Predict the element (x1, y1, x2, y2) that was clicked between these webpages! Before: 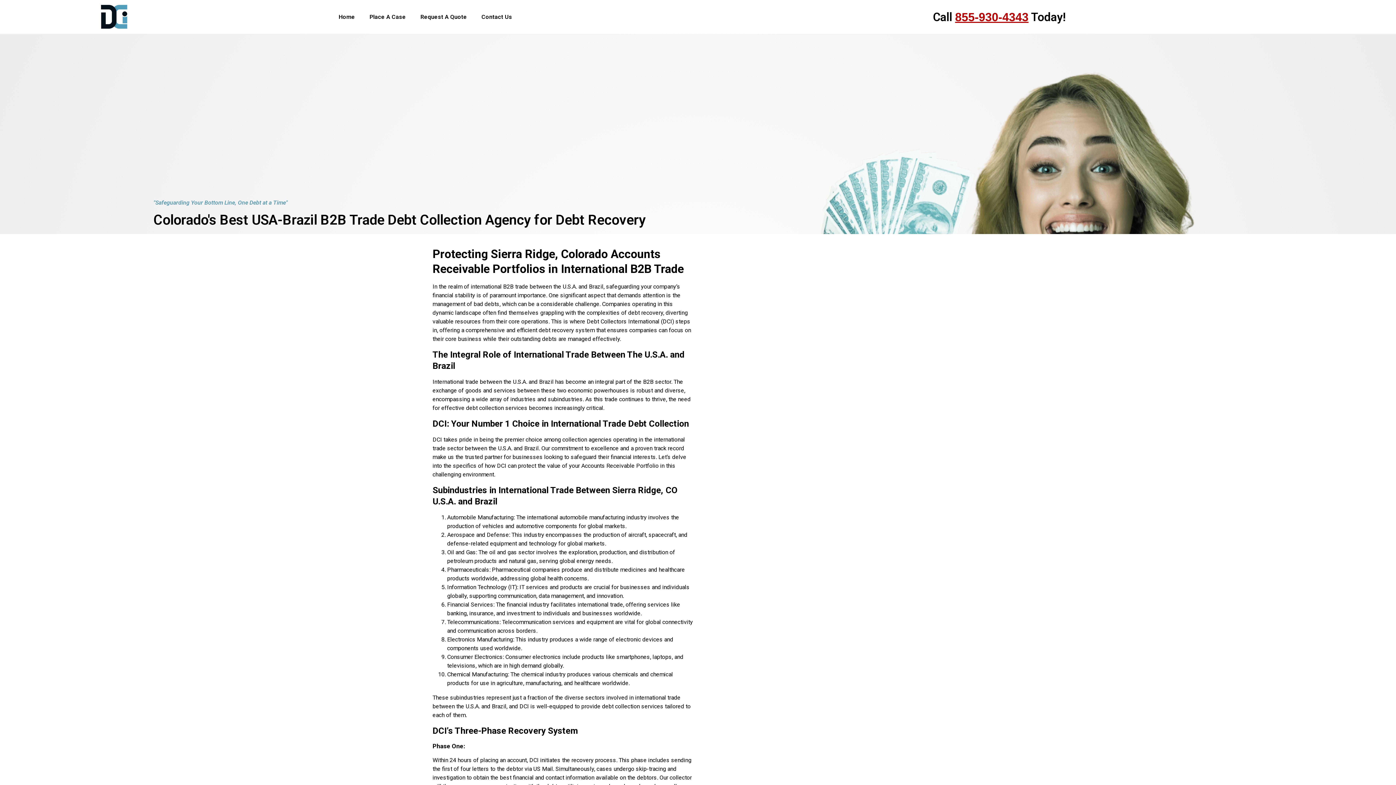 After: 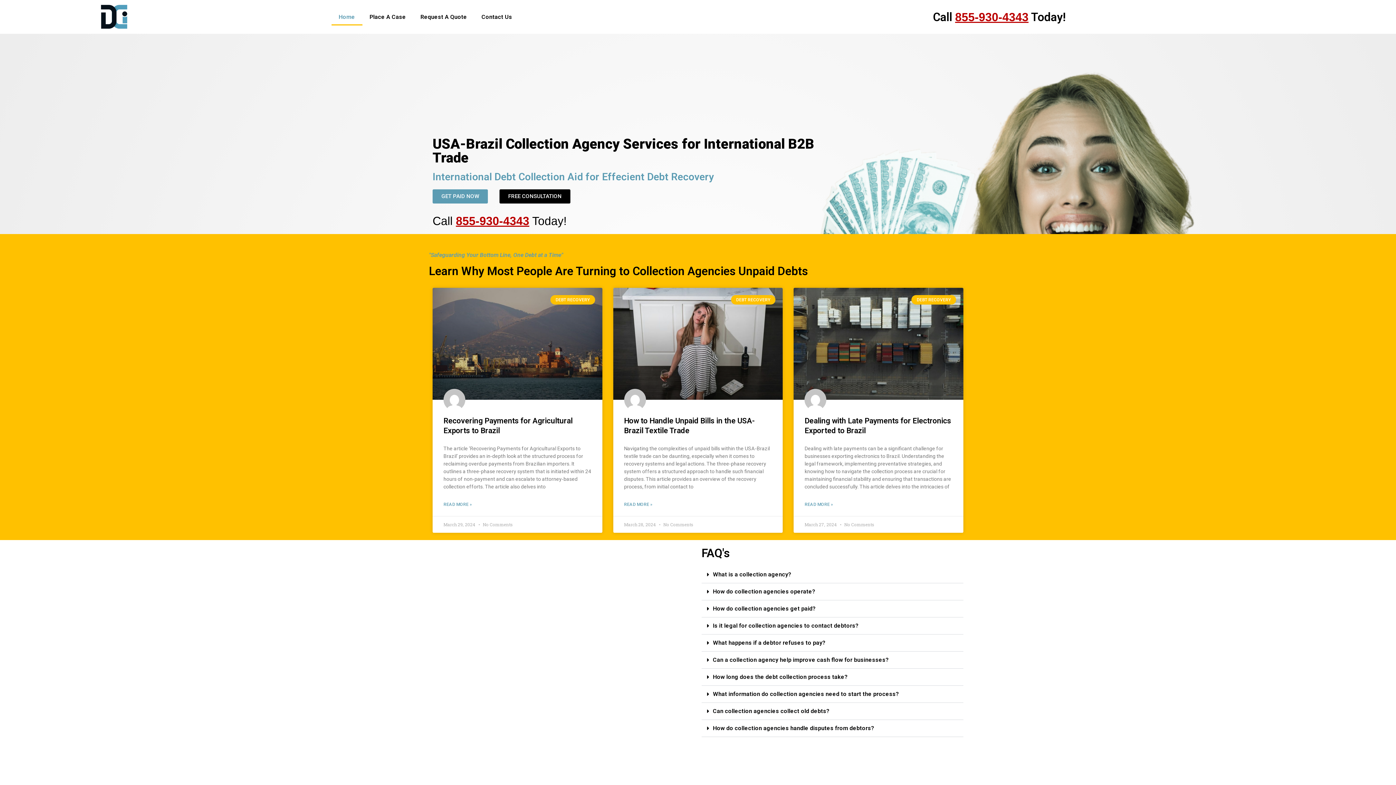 Action: bbox: (97, 1, 130, 32)